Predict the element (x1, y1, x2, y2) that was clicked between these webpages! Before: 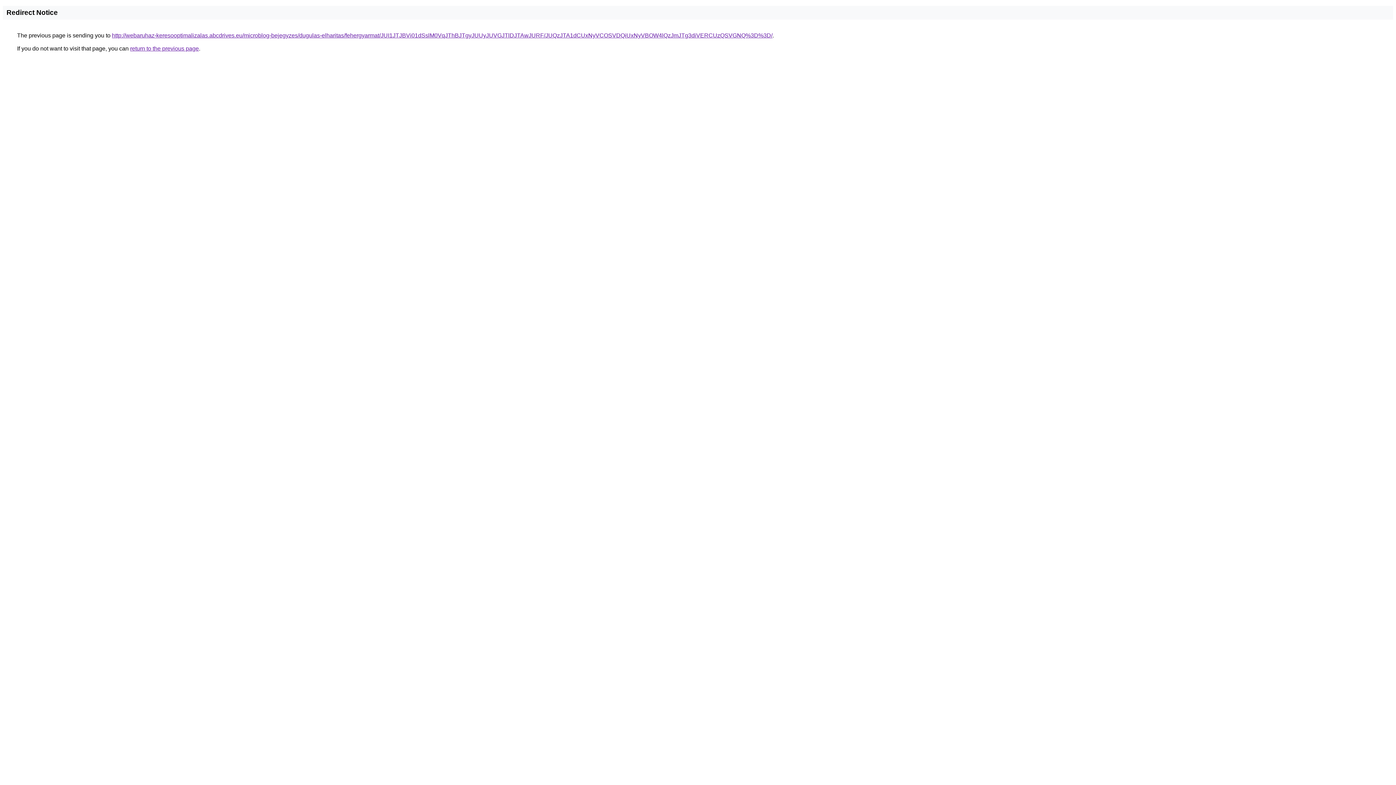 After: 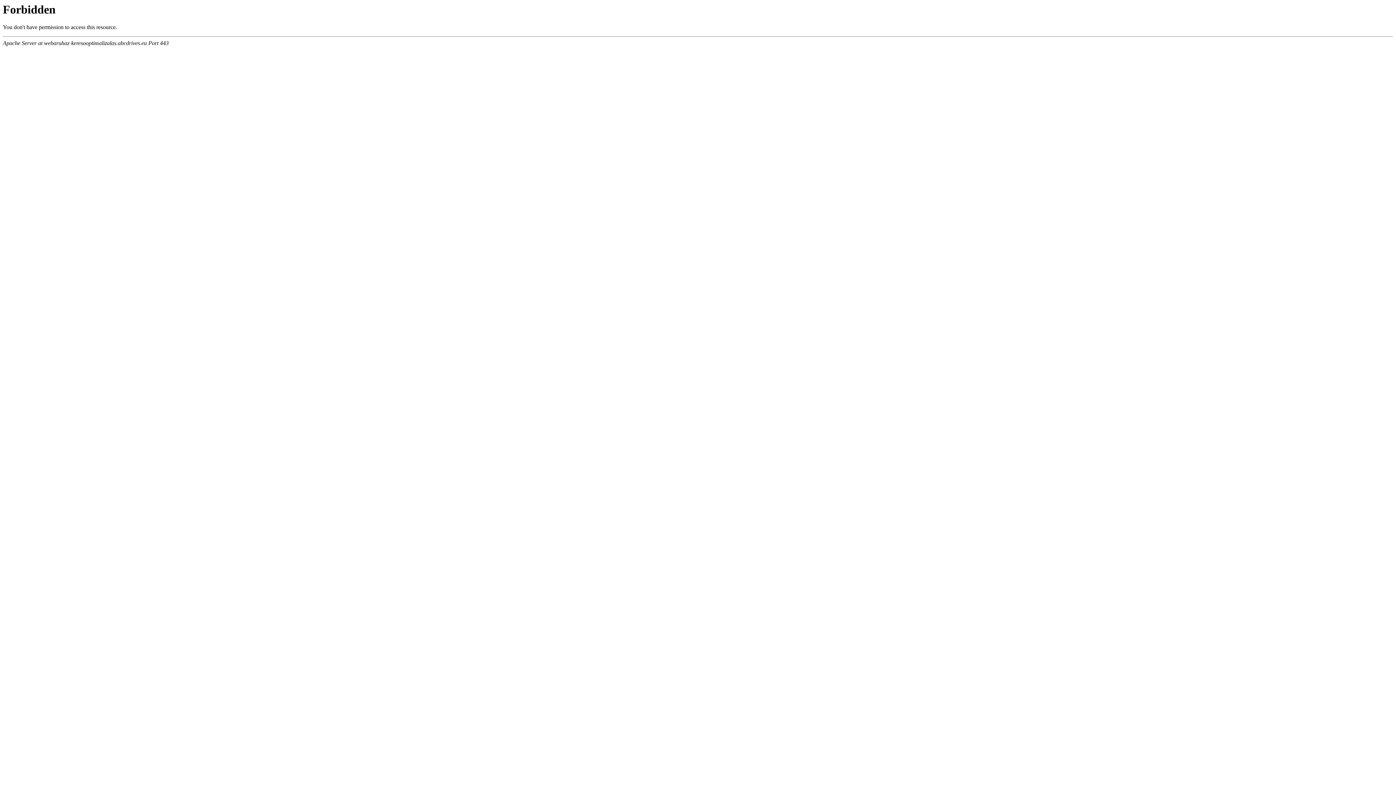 Action: bbox: (112, 32, 772, 38) label: http://webaruhaz-keresooptimalizalas.abcdrives.eu/microblog-bejegyzes/dugulas-elharitas/fehergyarmat/JUI1JTJBVi01dSslM0VqJThBJTgyJUUyJUVGJTlDJTAwJURF/JUQzJTA1dCUxNyVCOSVDQiUxNyVBOW4lQzJmJTg3diVERCUzQSVGNQ%3D%3D/